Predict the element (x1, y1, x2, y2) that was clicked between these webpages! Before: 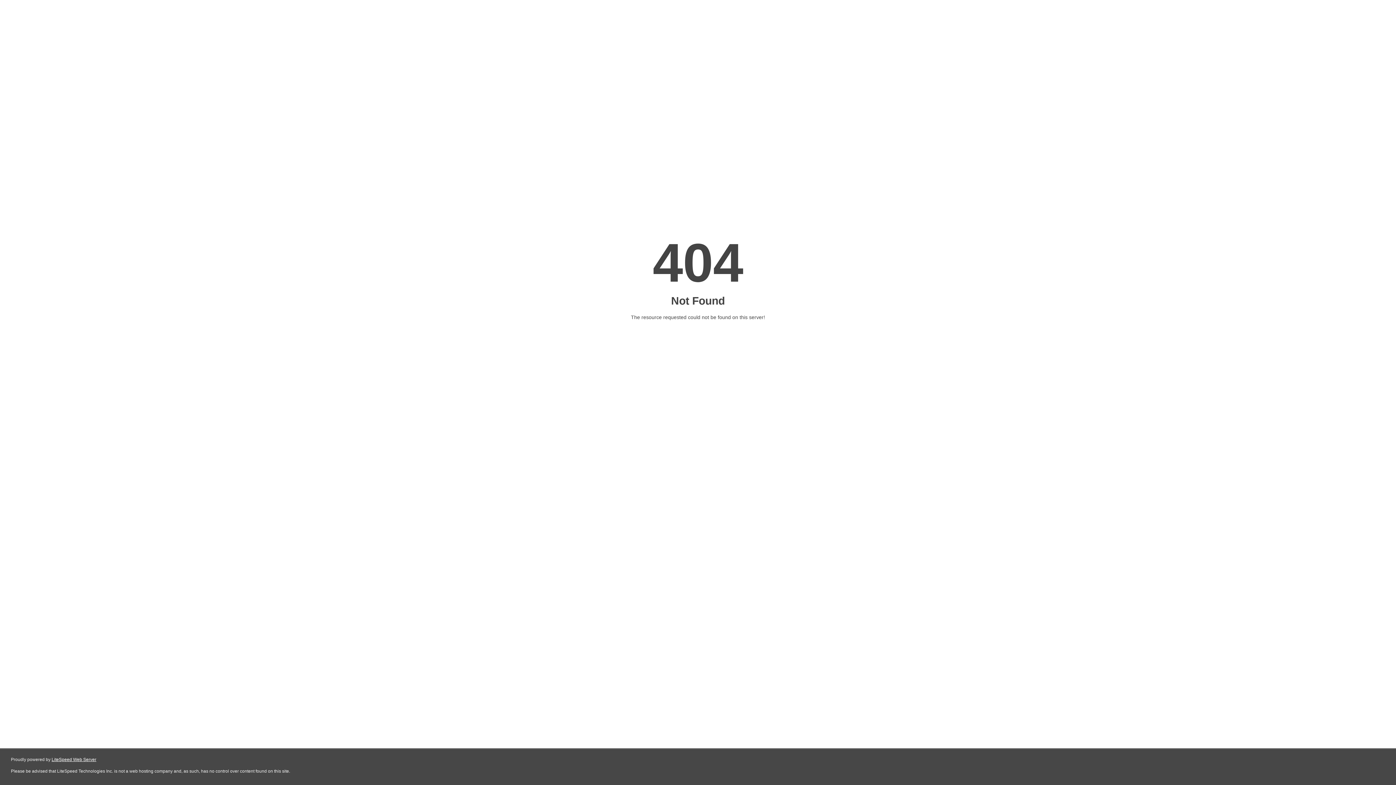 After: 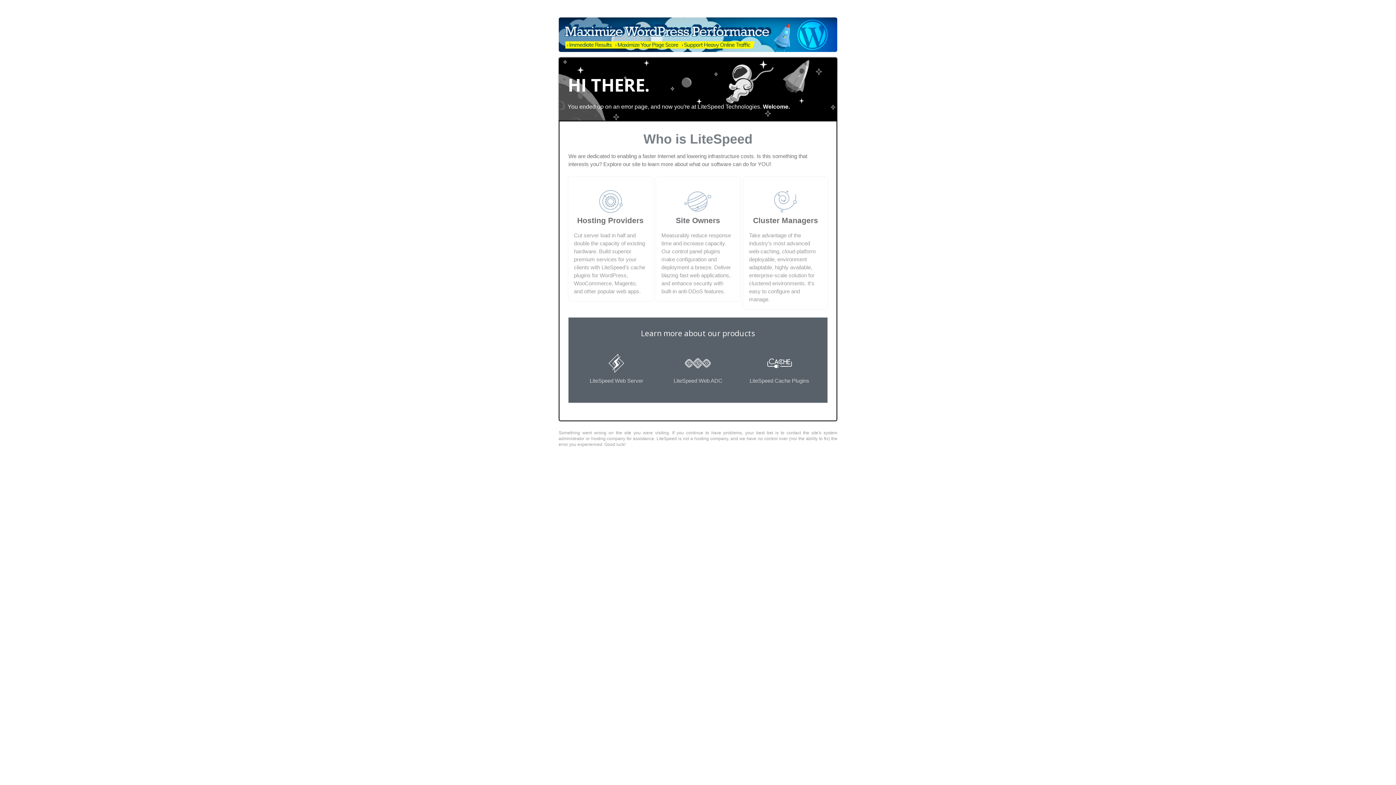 Action: label: LiteSpeed Web Server bbox: (51, 757, 96, 762)